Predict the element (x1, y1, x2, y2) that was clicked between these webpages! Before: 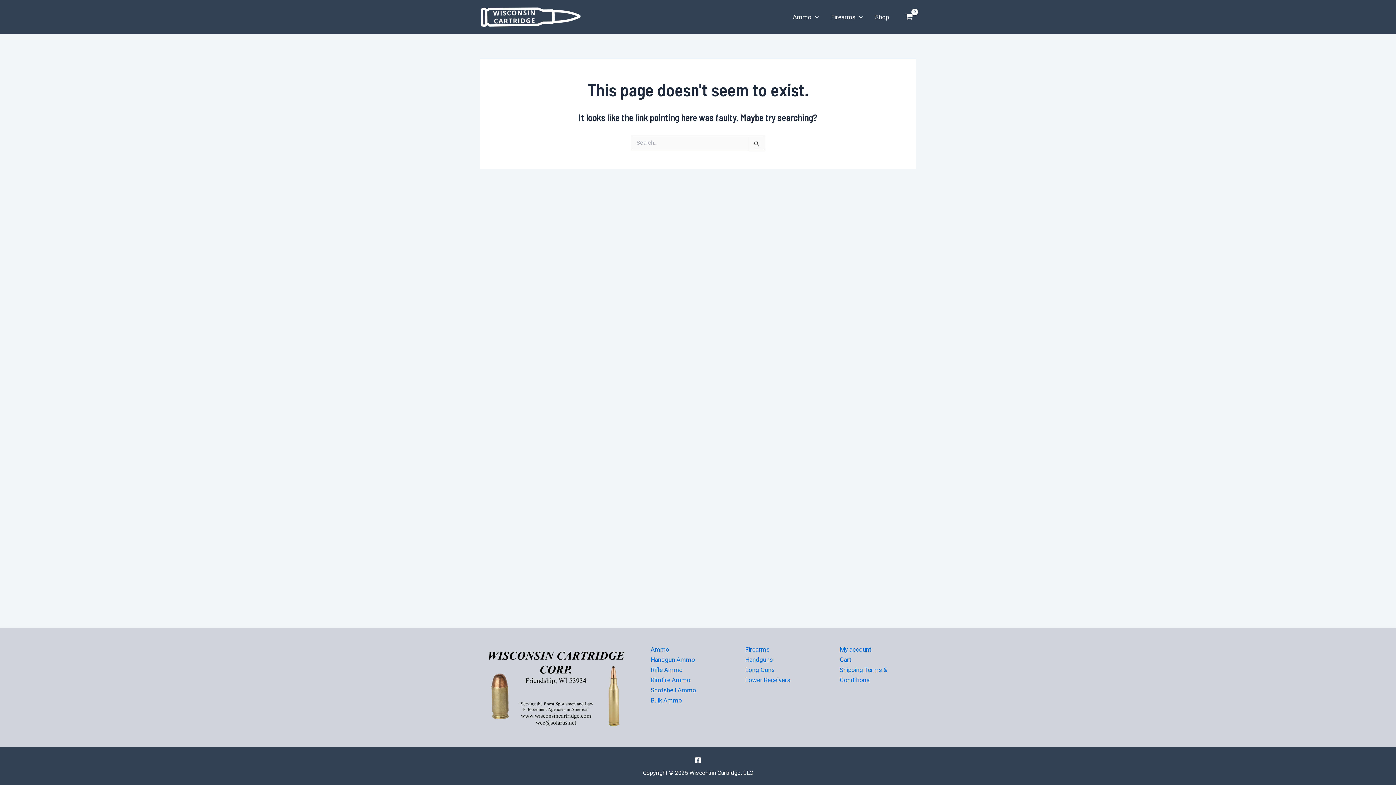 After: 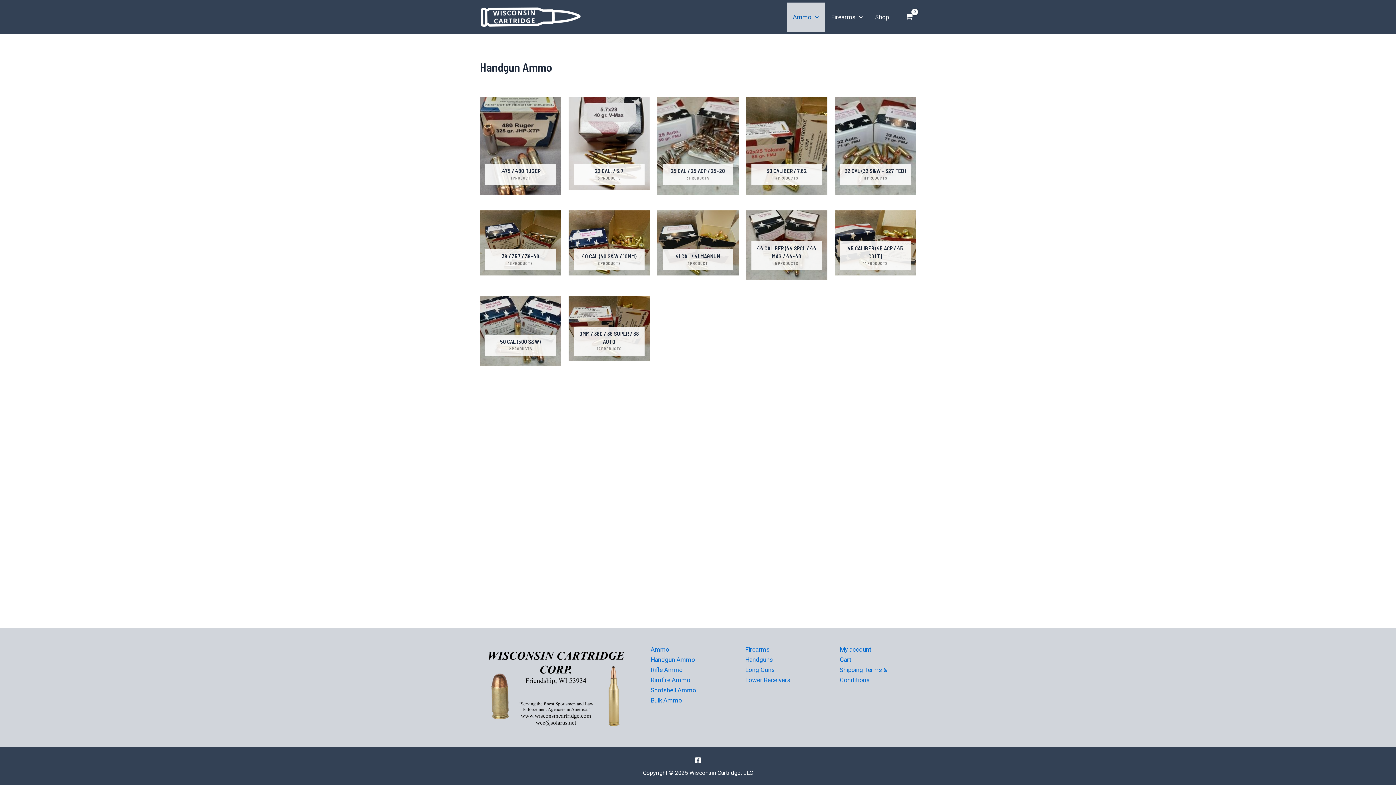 Action: bbox: (650, 656, 695, 663) label: Handgun Ammo